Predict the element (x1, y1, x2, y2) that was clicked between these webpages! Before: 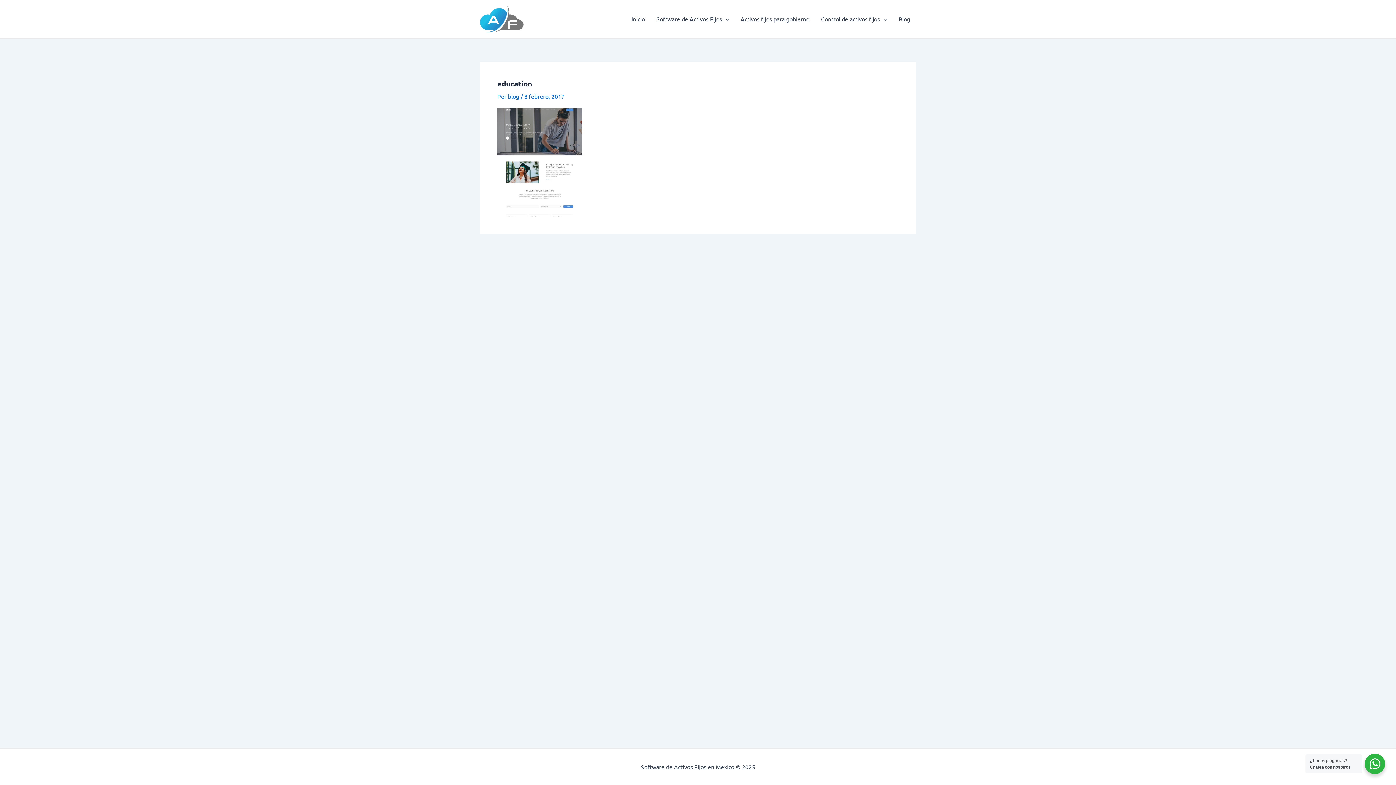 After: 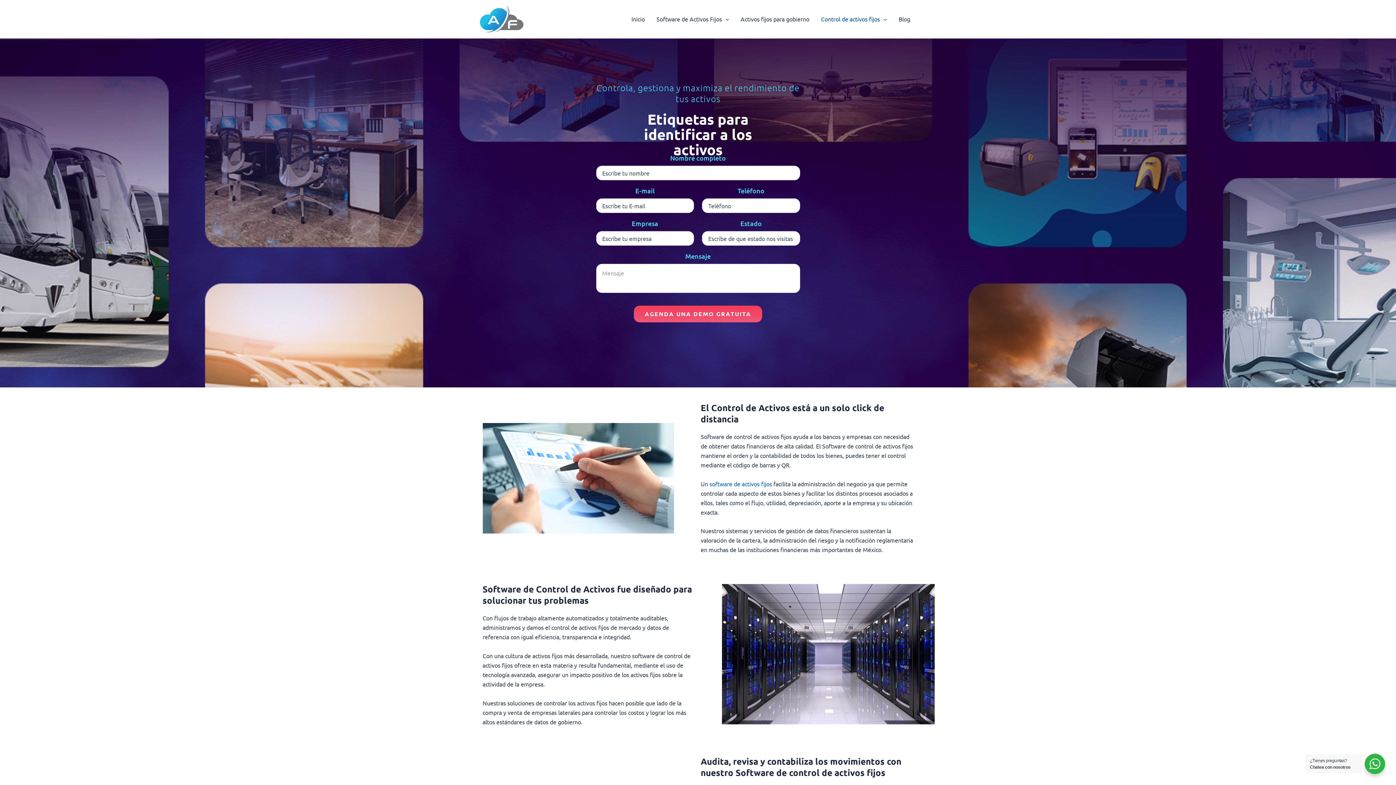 Action: bbox: (815, 4, 893, 33) label: Control de activos fijos